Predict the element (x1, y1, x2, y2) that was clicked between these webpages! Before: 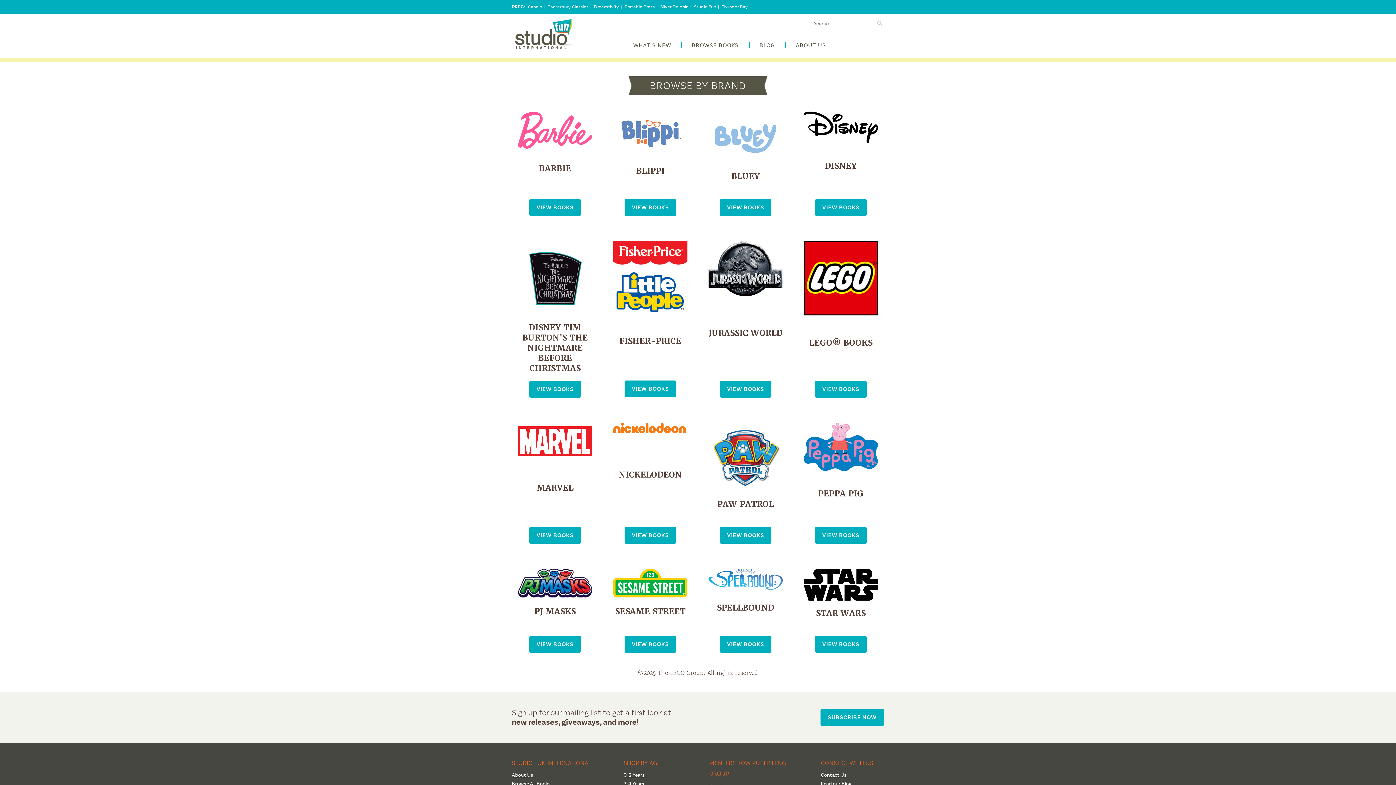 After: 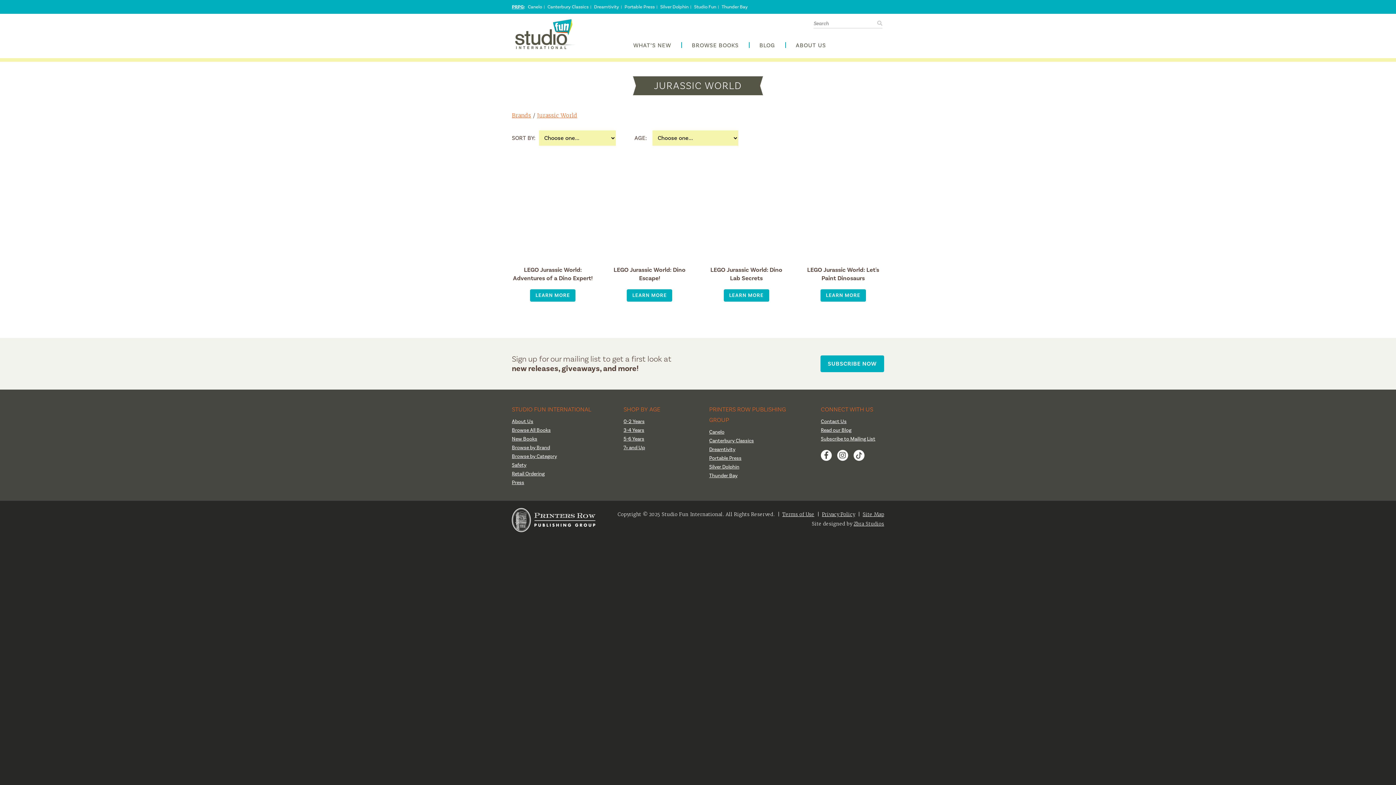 Action: bbox: (708, 328, 782, 338) label: JURASSIC WORLD